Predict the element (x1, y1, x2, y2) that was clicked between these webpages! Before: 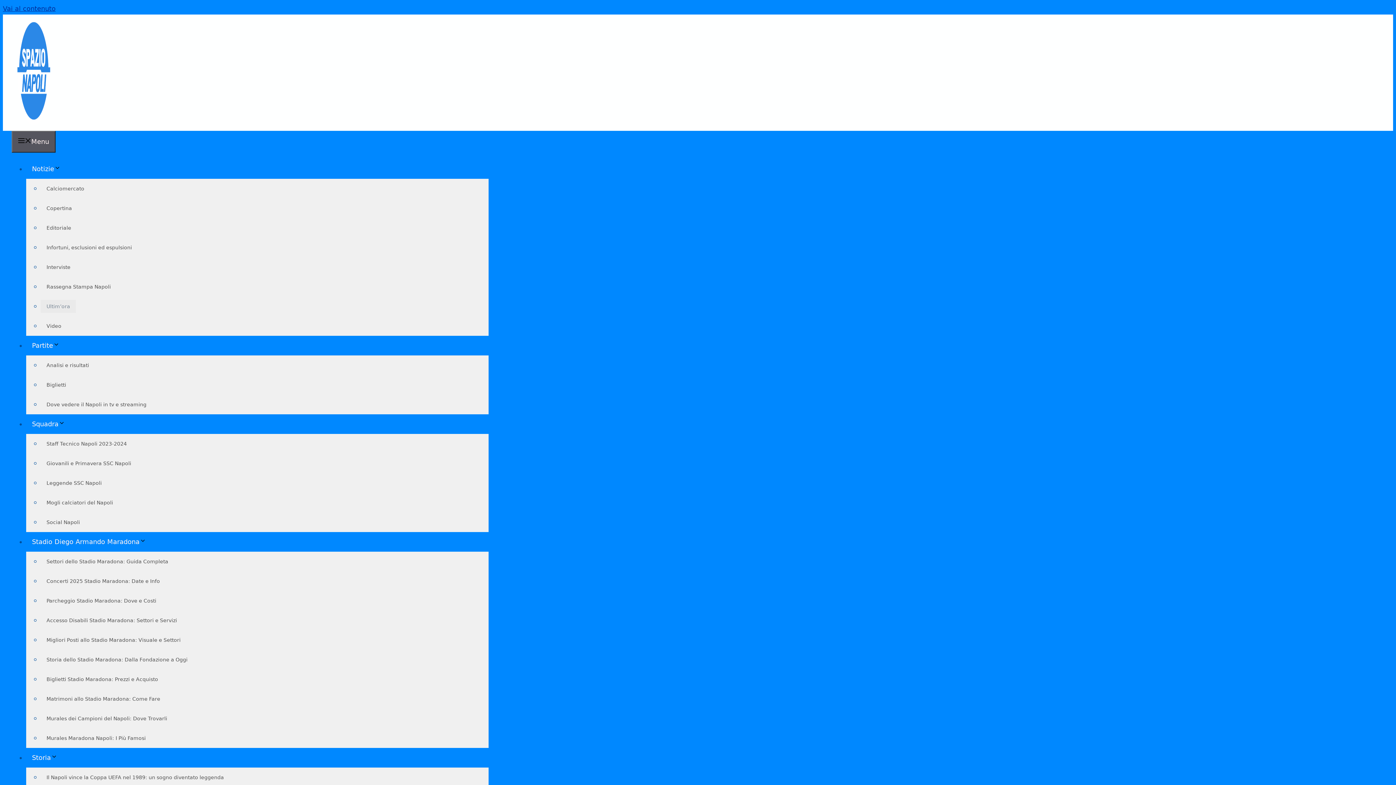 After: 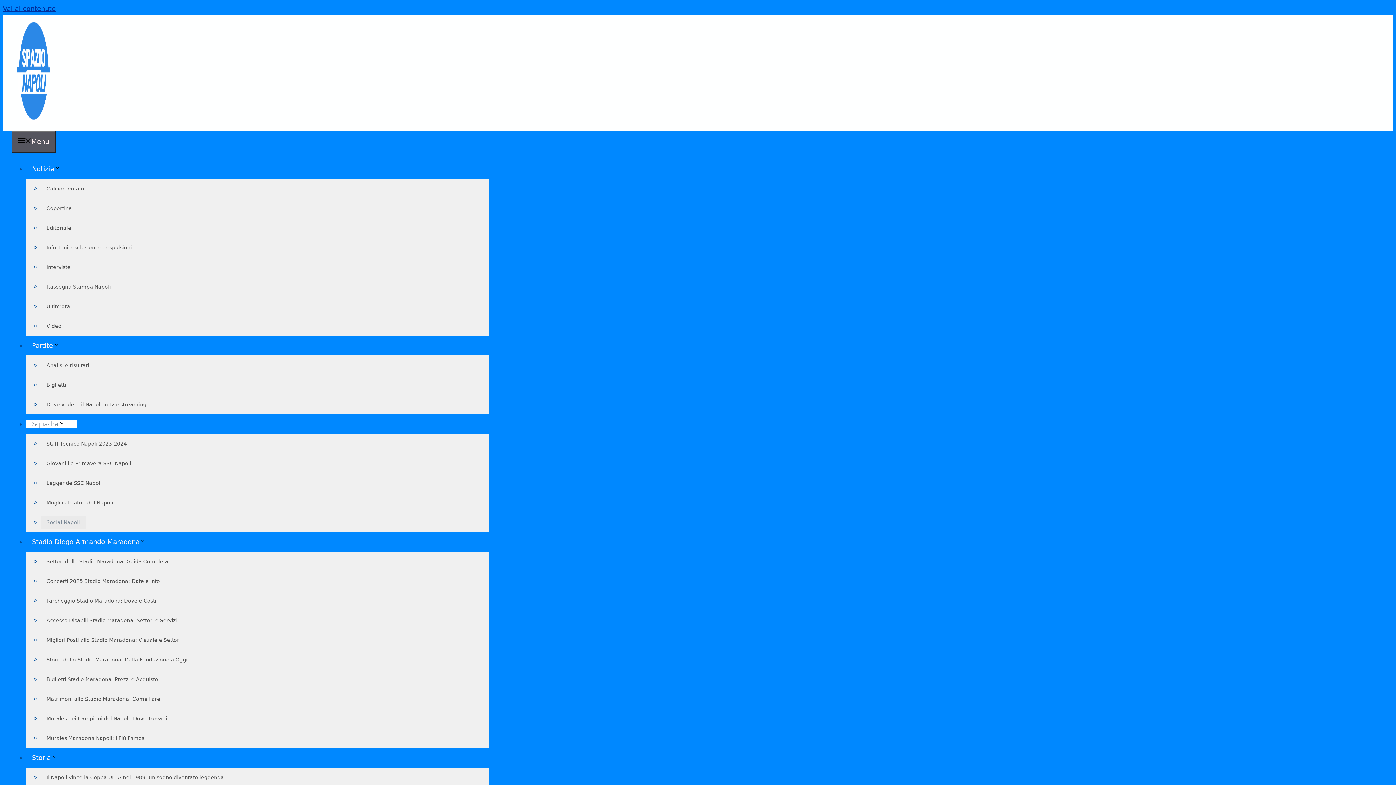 Action: bbox: (40, 516, 85, 529) label: Social Napoli